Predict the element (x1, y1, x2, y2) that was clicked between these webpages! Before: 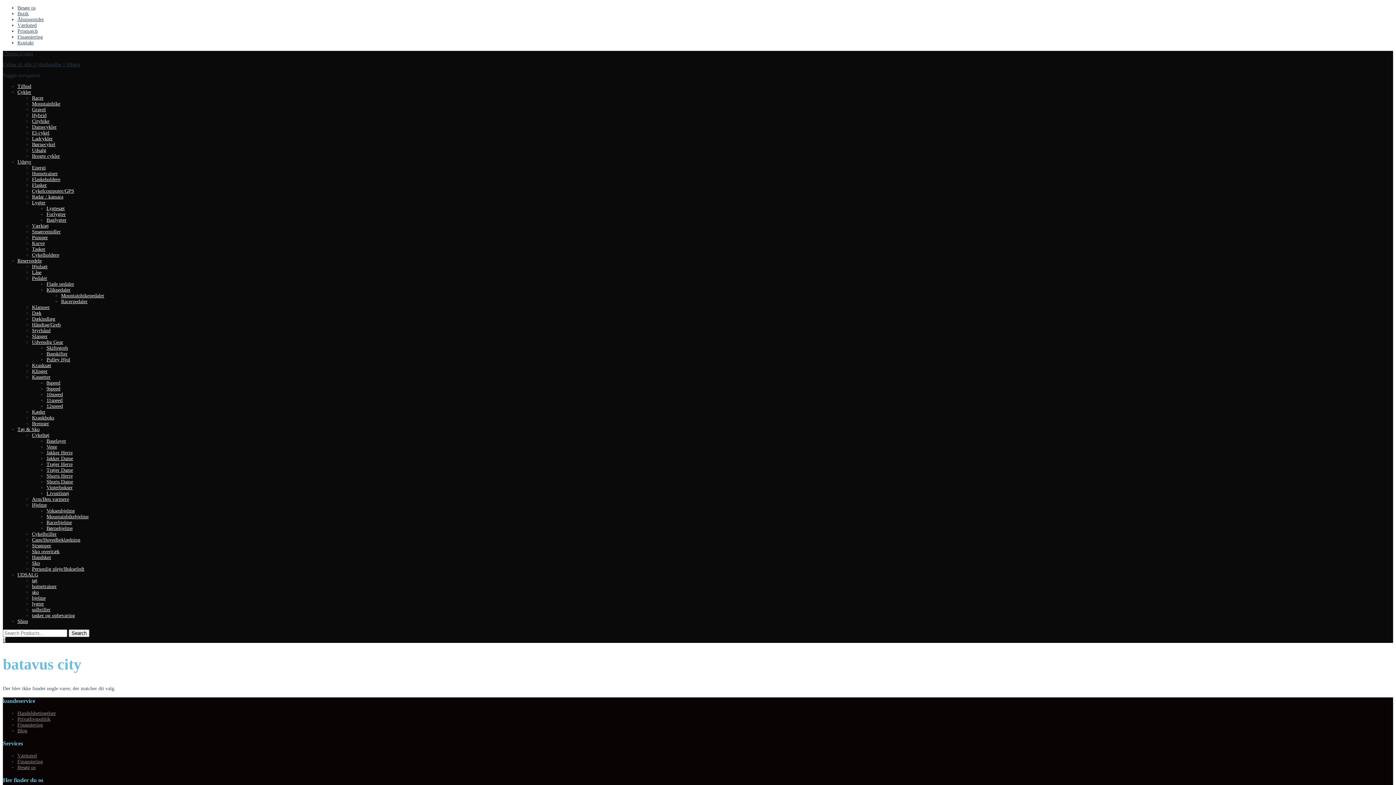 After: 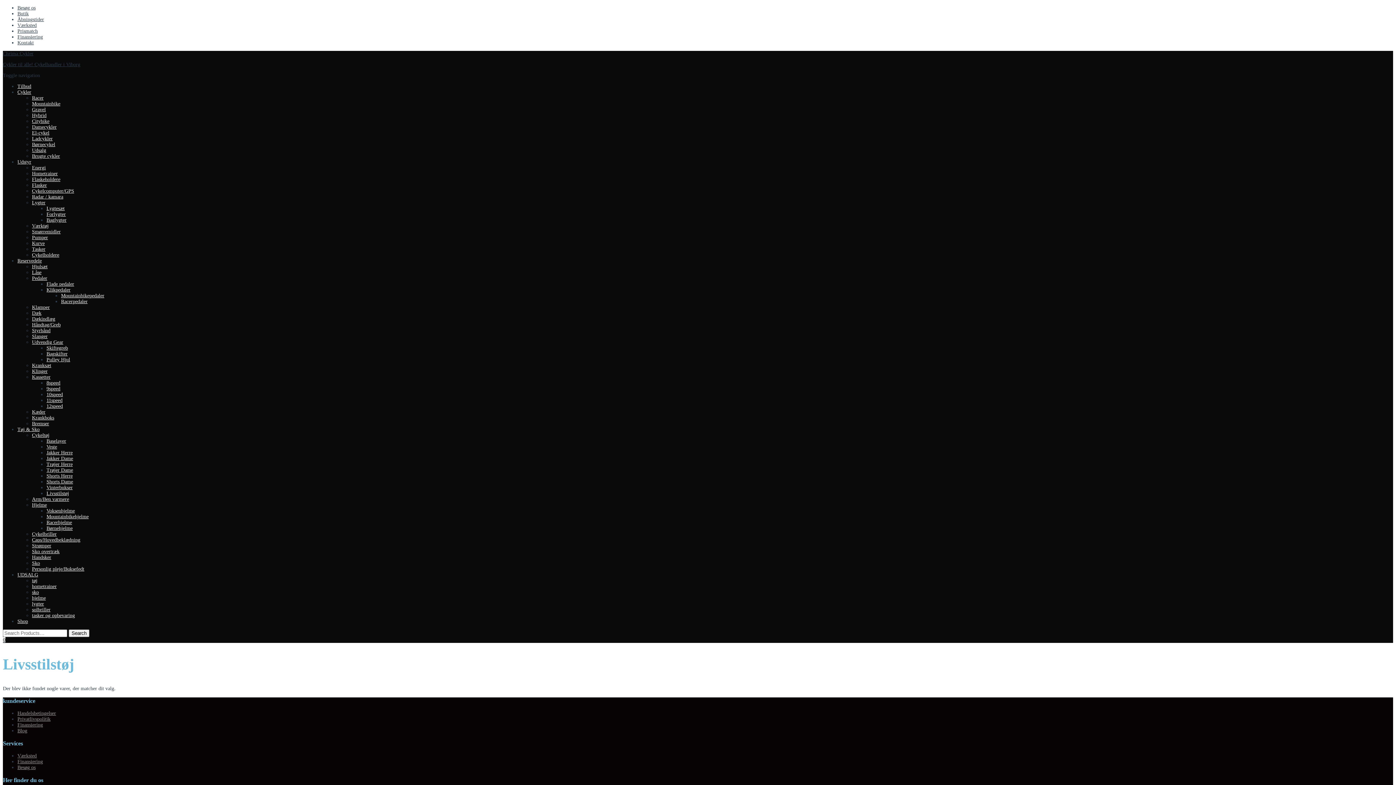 Action: label: Livsstilstøj bbox: (46, 490, 69, 496)